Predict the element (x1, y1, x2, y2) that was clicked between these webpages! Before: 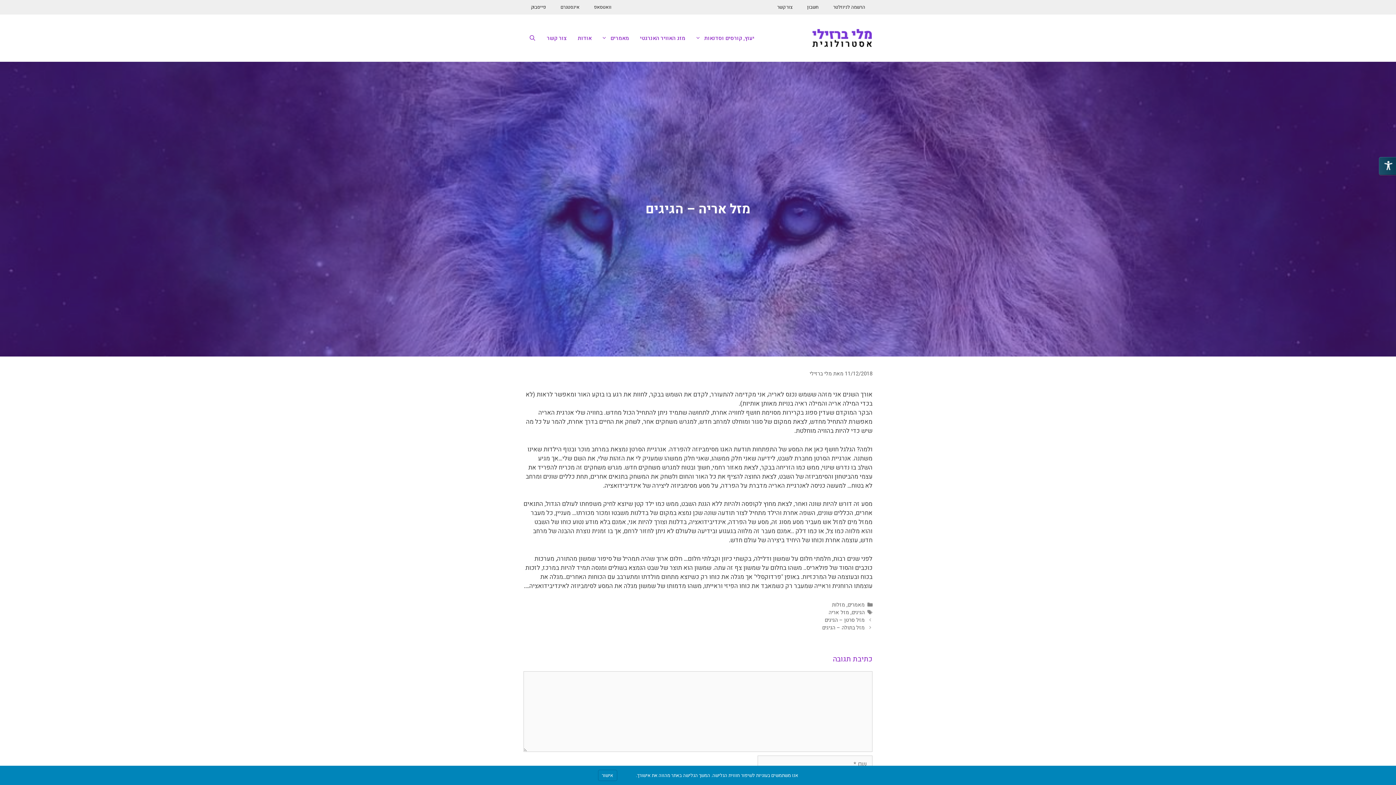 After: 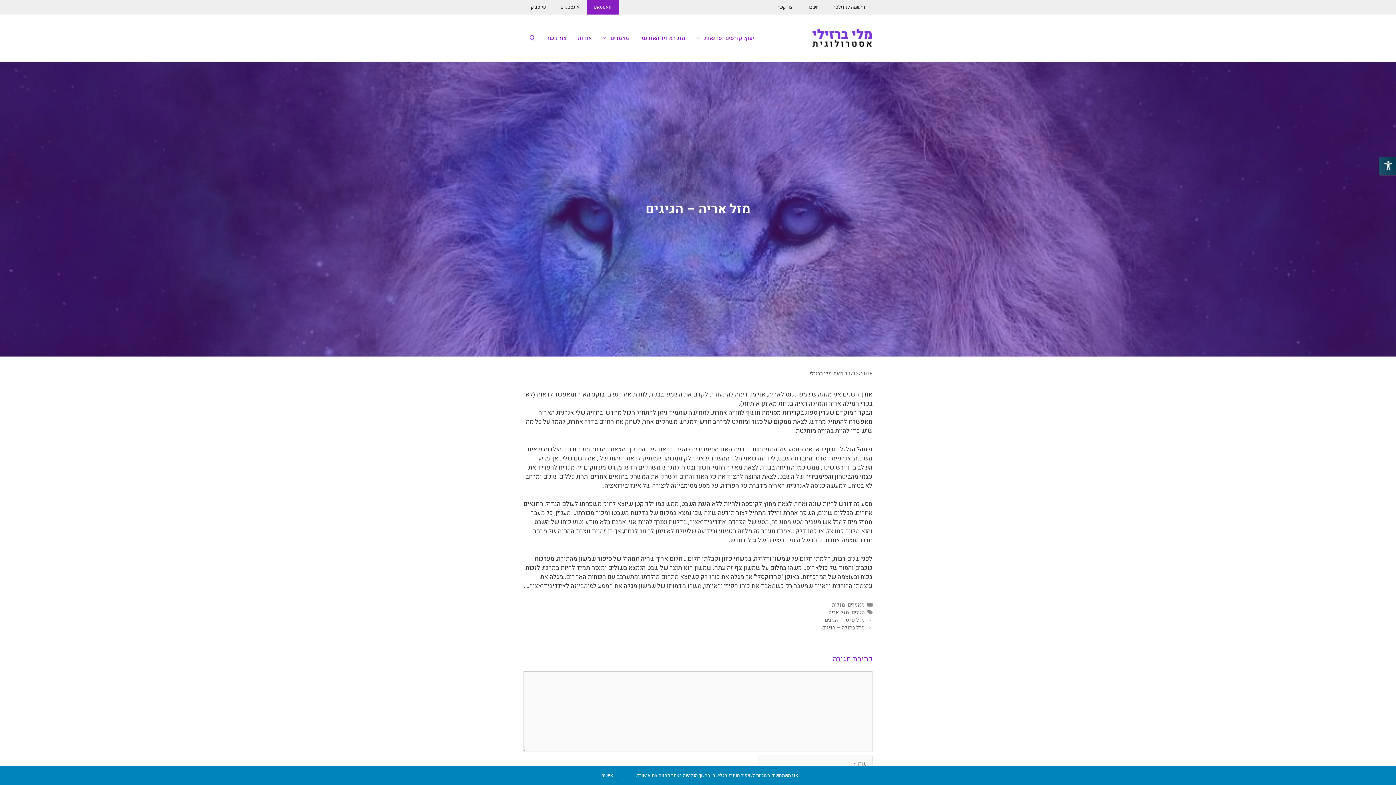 Action: bbox: (586, 0, 618, 14) label: וואטסאפ